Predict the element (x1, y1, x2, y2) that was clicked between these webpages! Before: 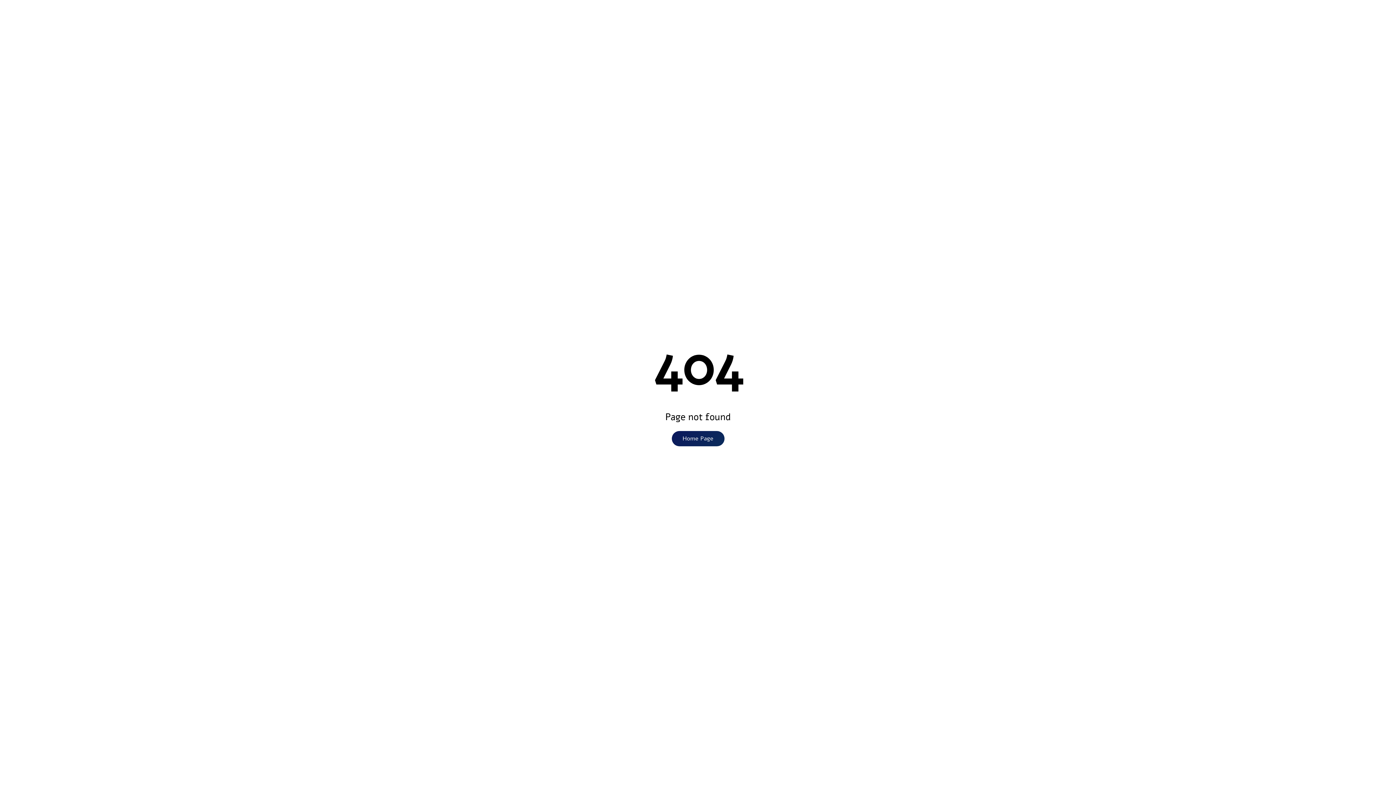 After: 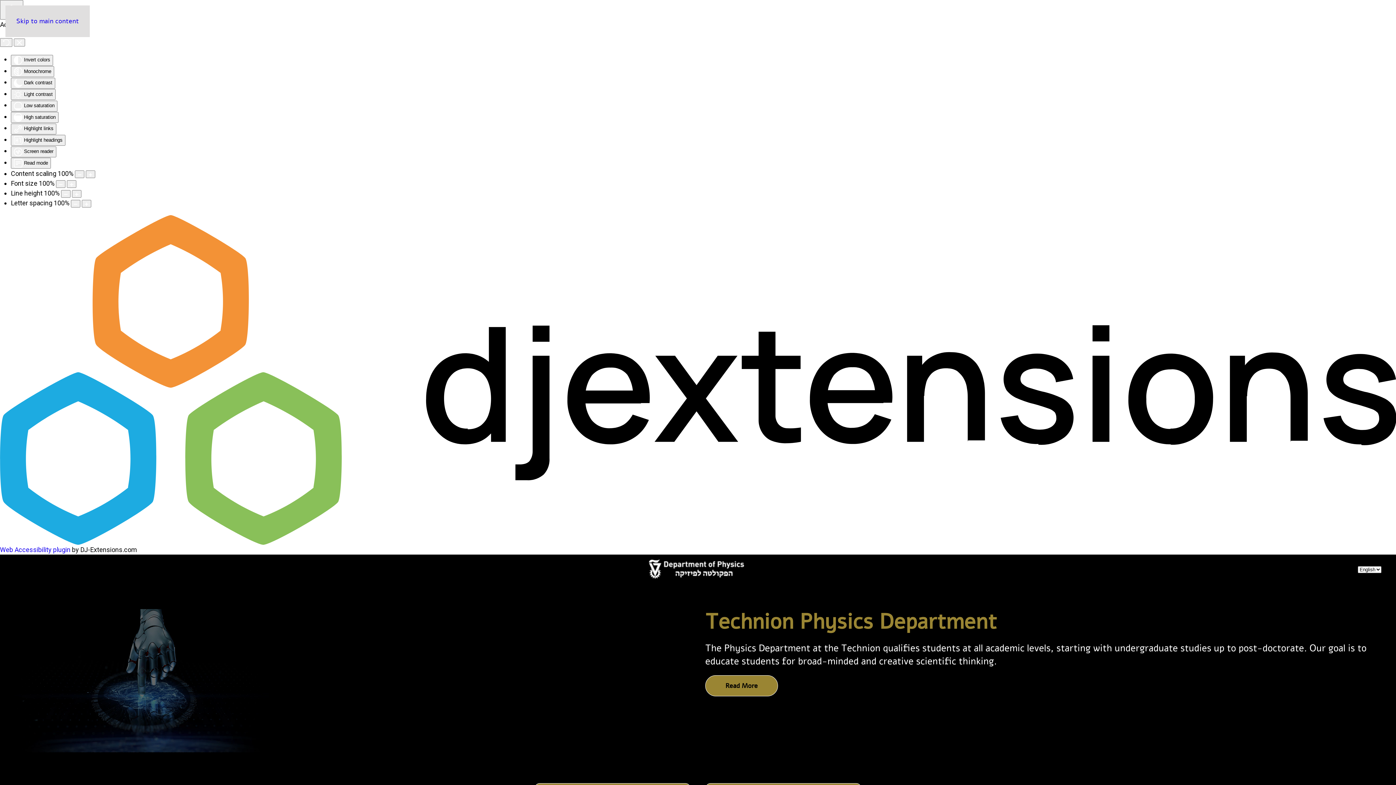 Action: bbox: (671, 431, 724, 446) label: Home Page